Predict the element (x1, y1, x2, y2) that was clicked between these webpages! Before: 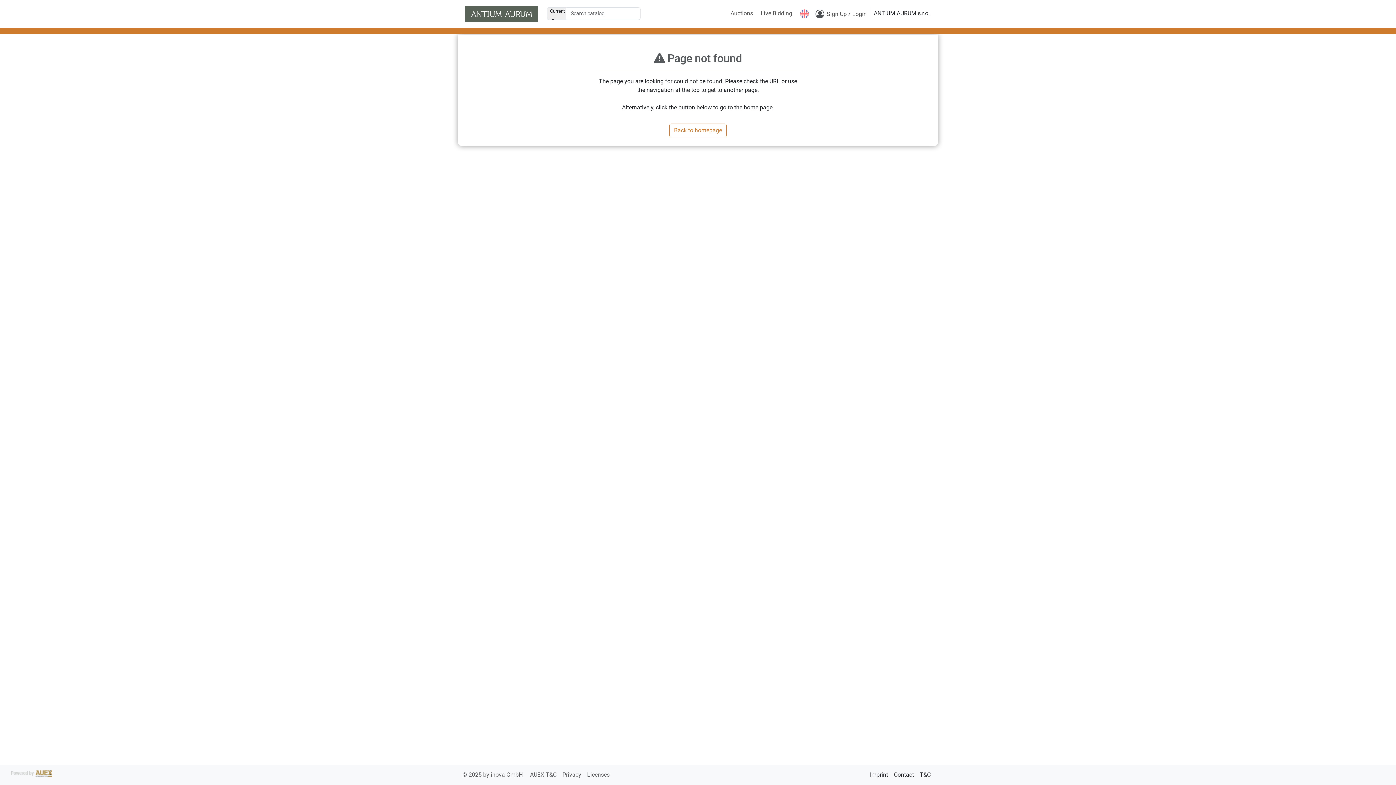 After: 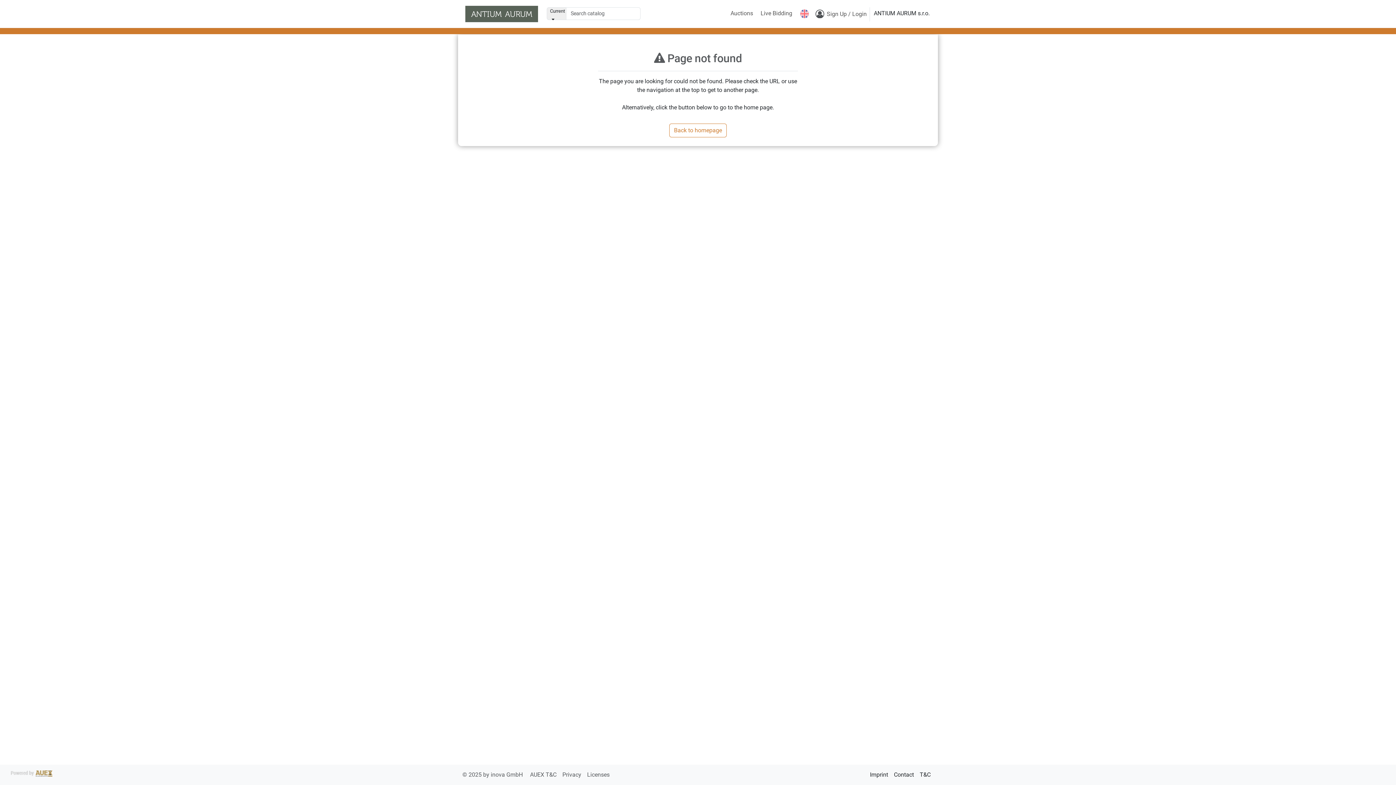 Action: label: © 2025 by inova GmbH  bbox: (462, 771, 524, 778)